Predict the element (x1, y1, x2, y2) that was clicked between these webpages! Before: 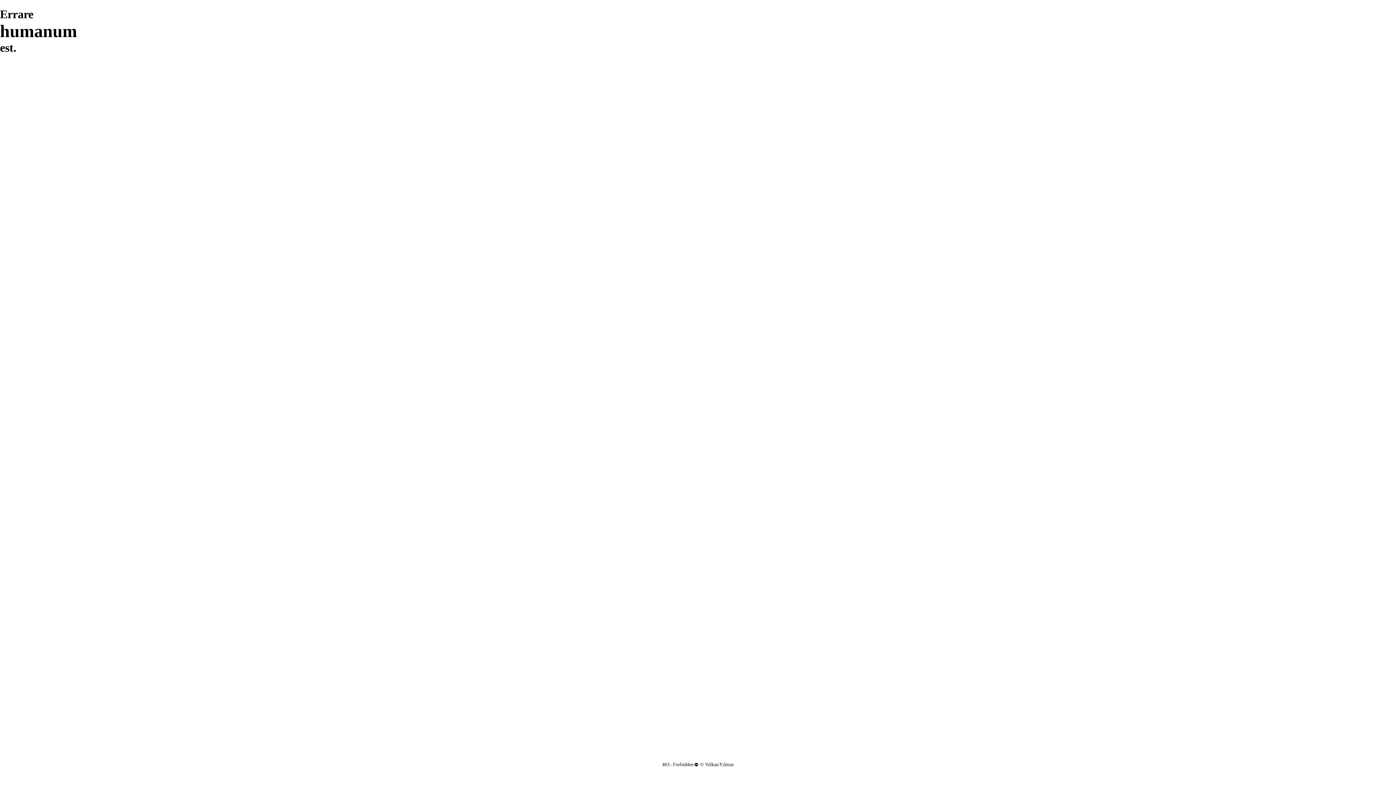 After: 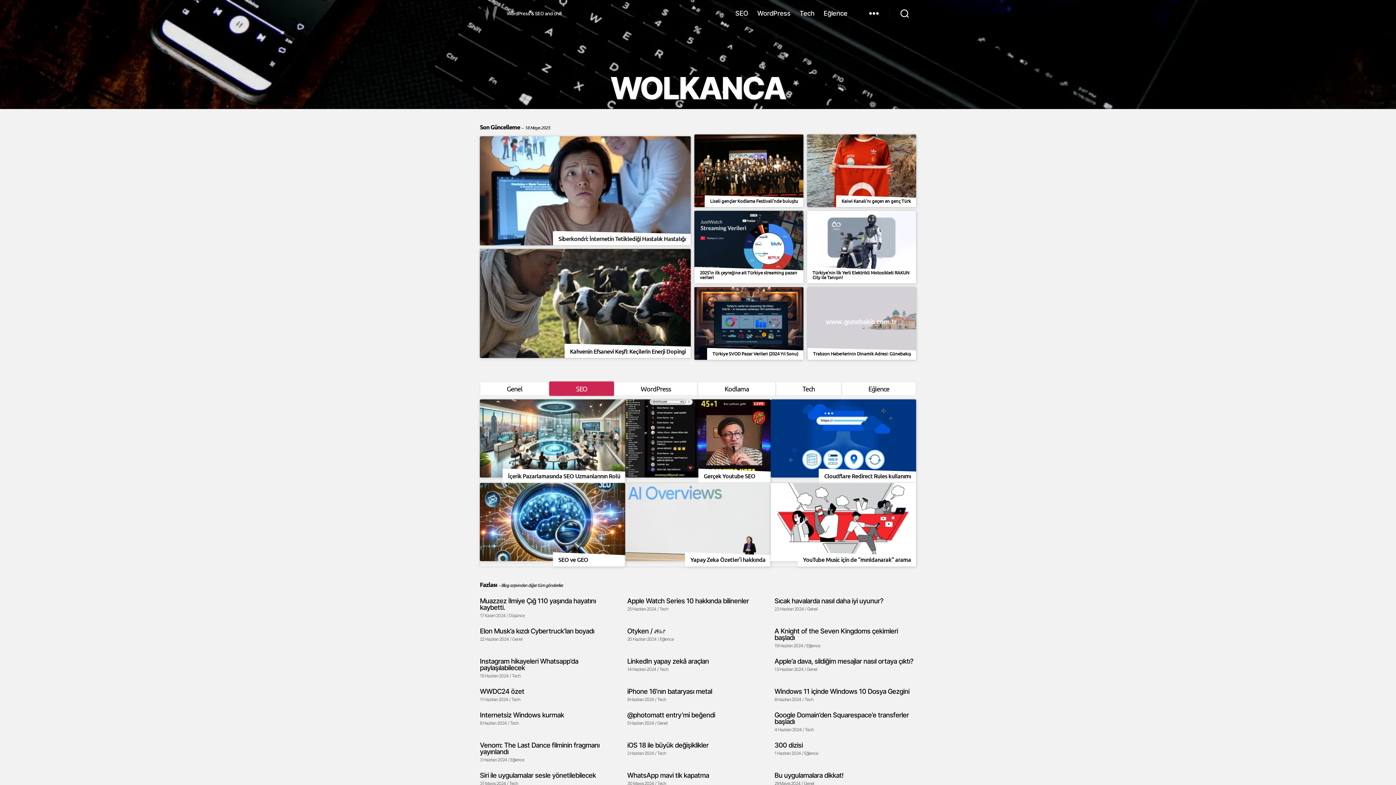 Action: bbox: (705, 762, 734, 767) label: Volkan Yılmaz